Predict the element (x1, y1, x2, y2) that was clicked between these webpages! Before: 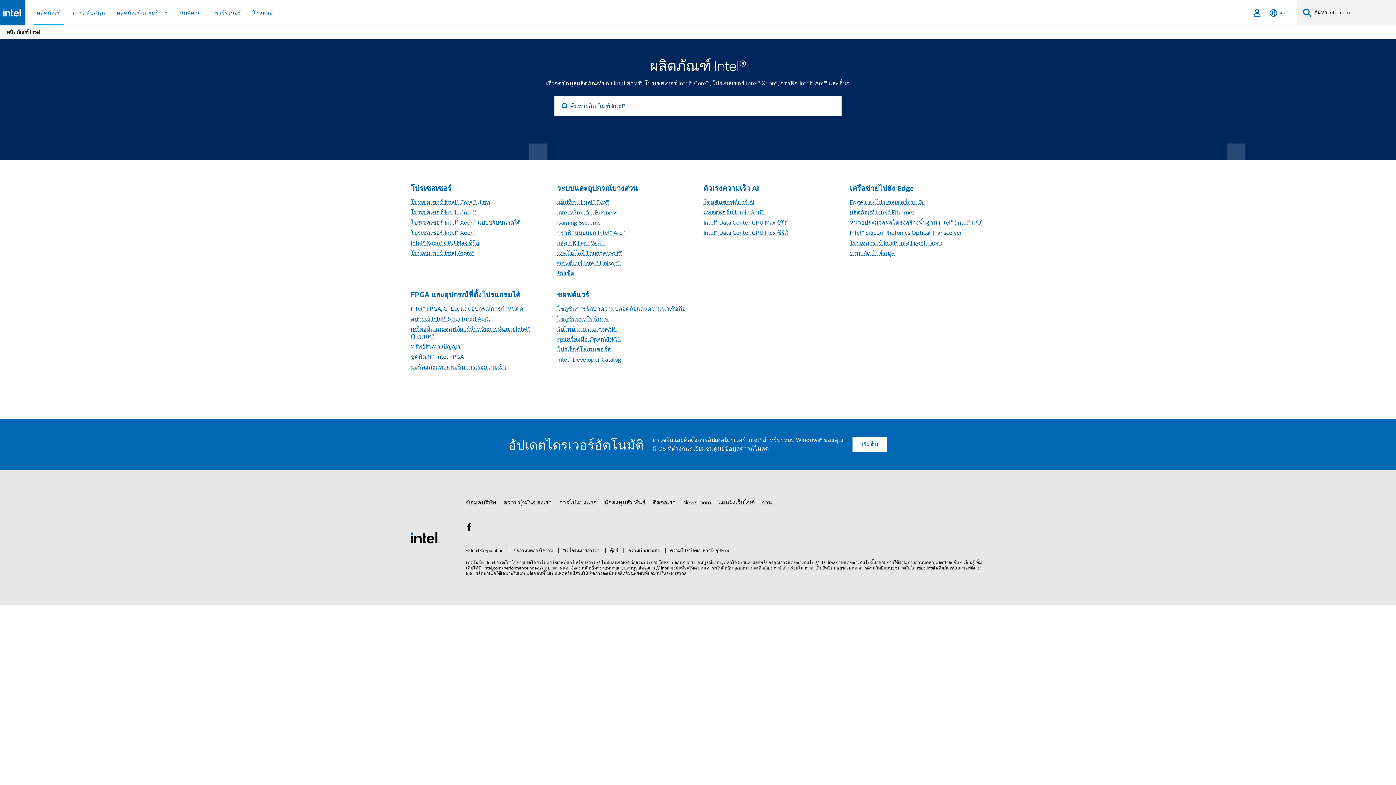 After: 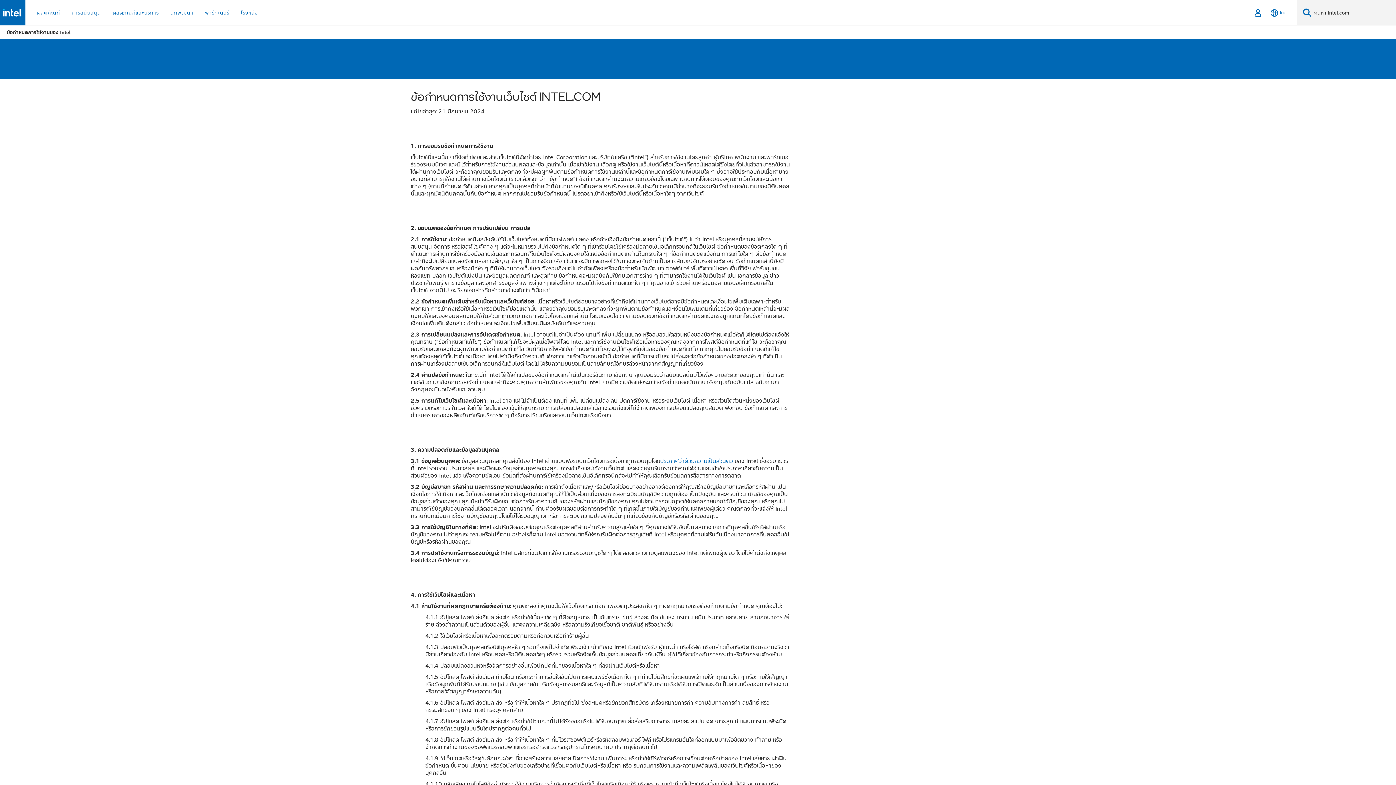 Action: label: ข้อกำหนดการใช้งาน bbox: (509, 548, 553, 553)